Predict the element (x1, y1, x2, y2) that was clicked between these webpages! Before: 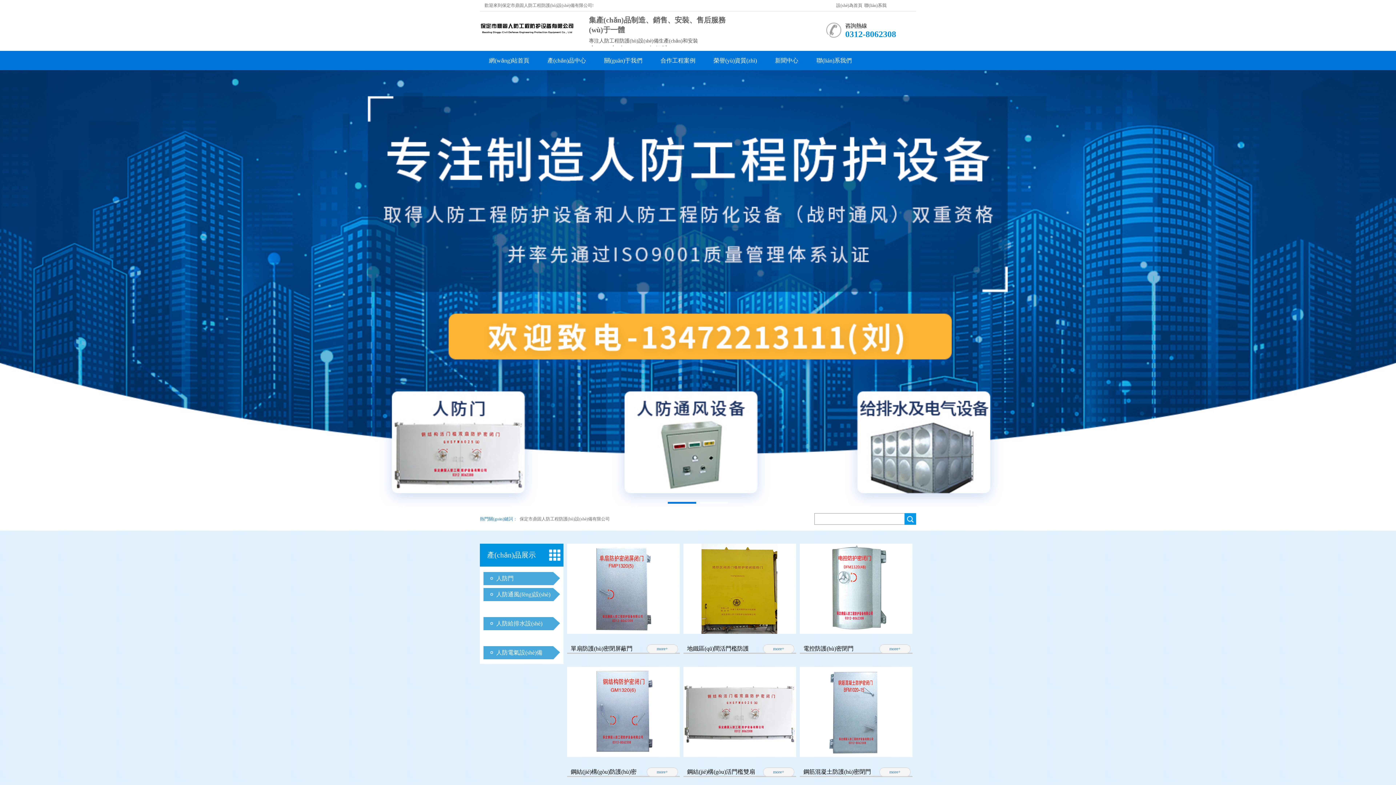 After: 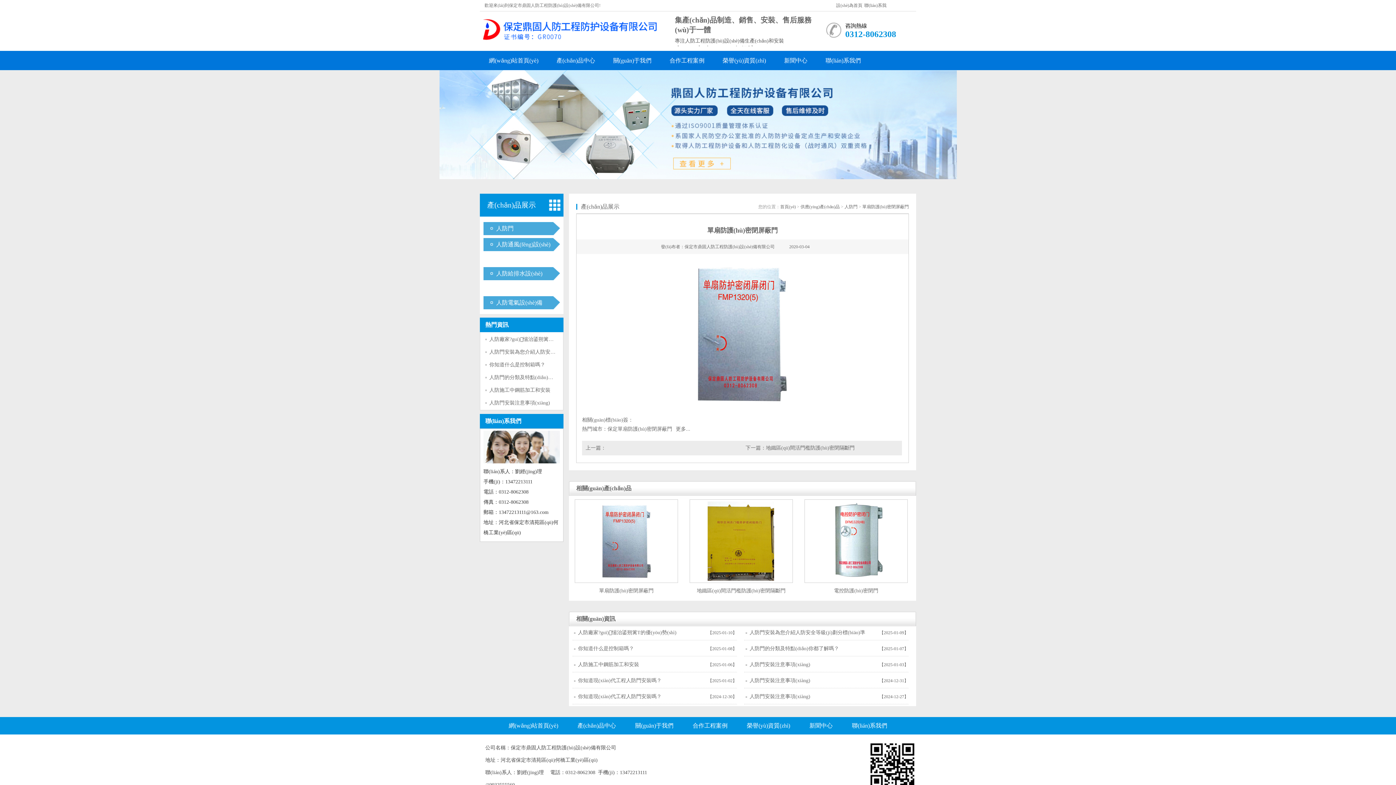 Action: label: 單扇防護(hù)密閉屏蔽門

more+ bbox: (567, 630, 680, 635)